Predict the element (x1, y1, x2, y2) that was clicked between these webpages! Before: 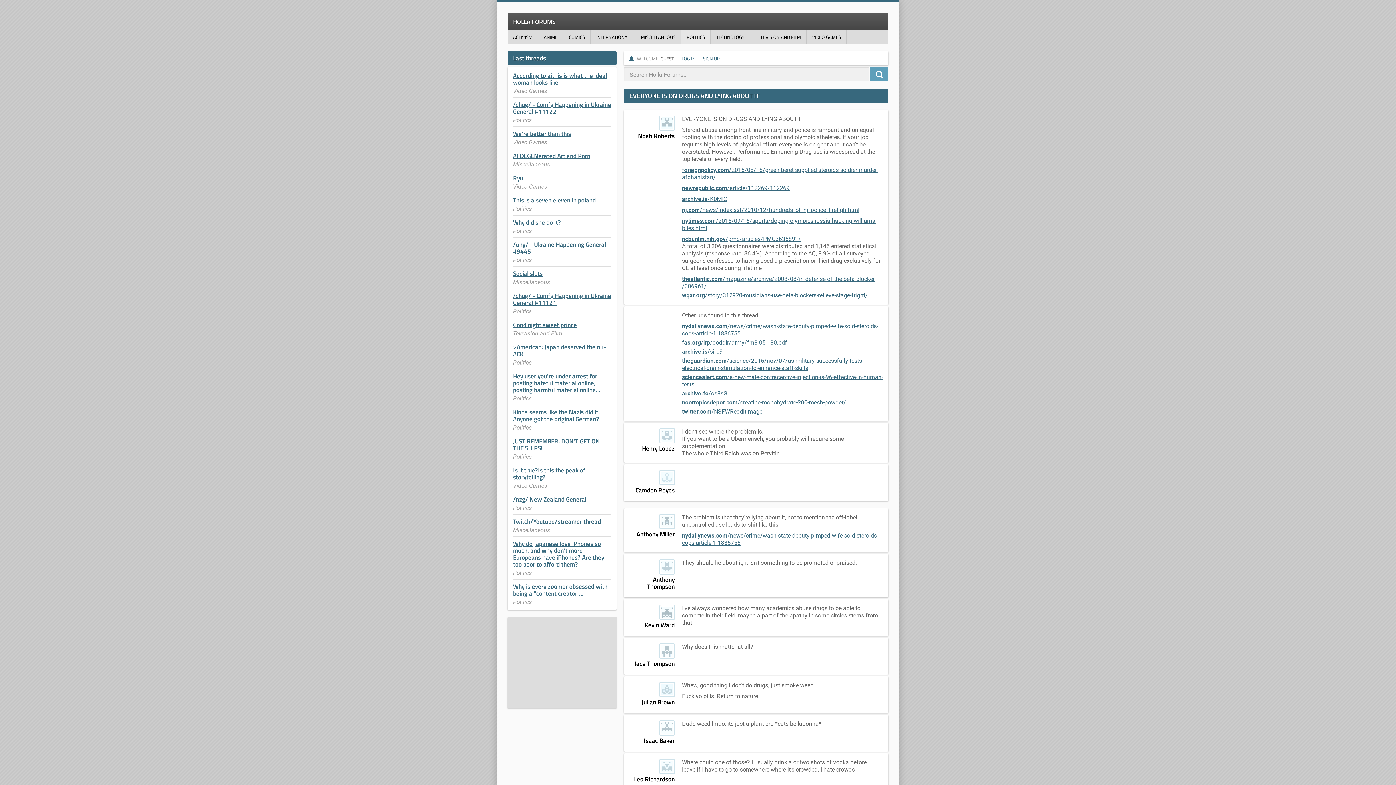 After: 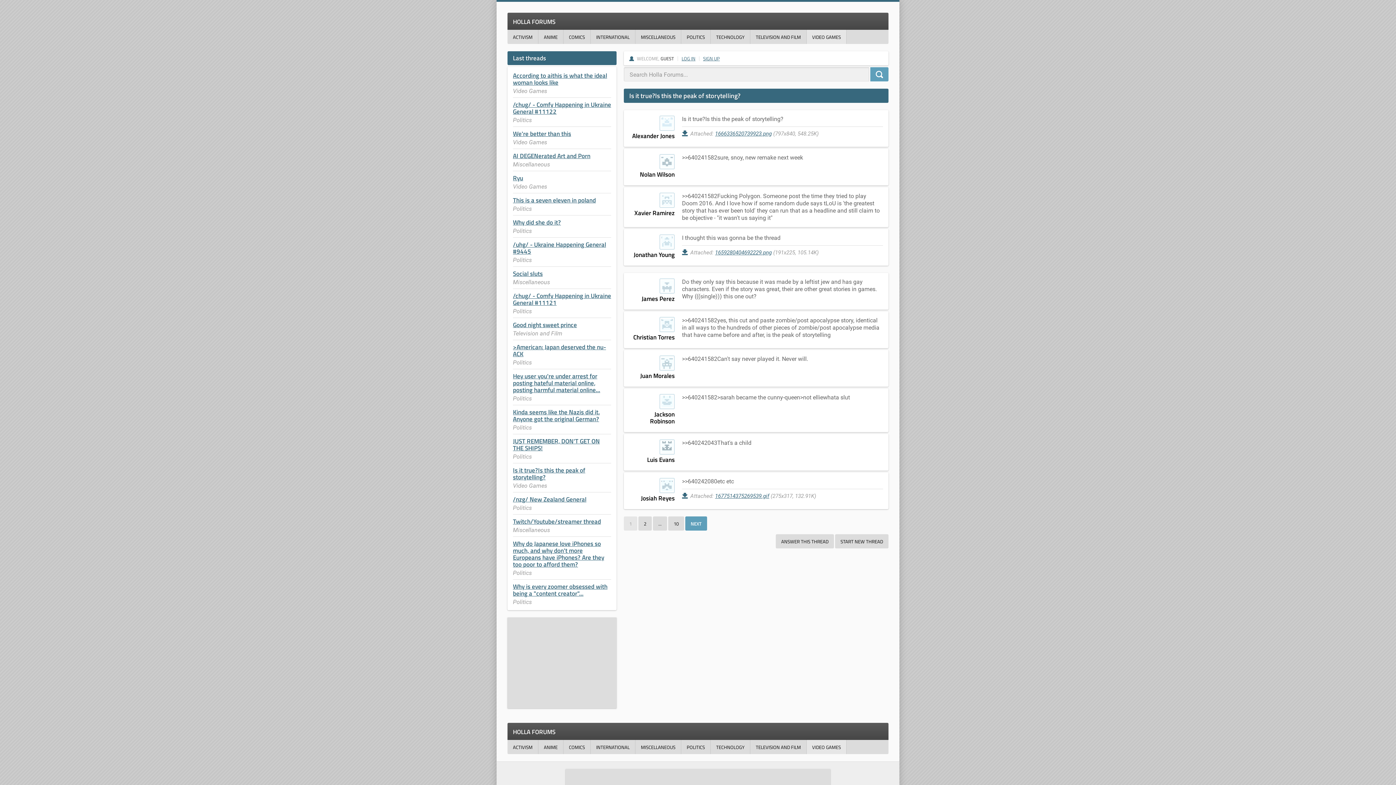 Action: label: Is it true?Is this the peak of storytelling? bbox: (513, 465, 585, 482)